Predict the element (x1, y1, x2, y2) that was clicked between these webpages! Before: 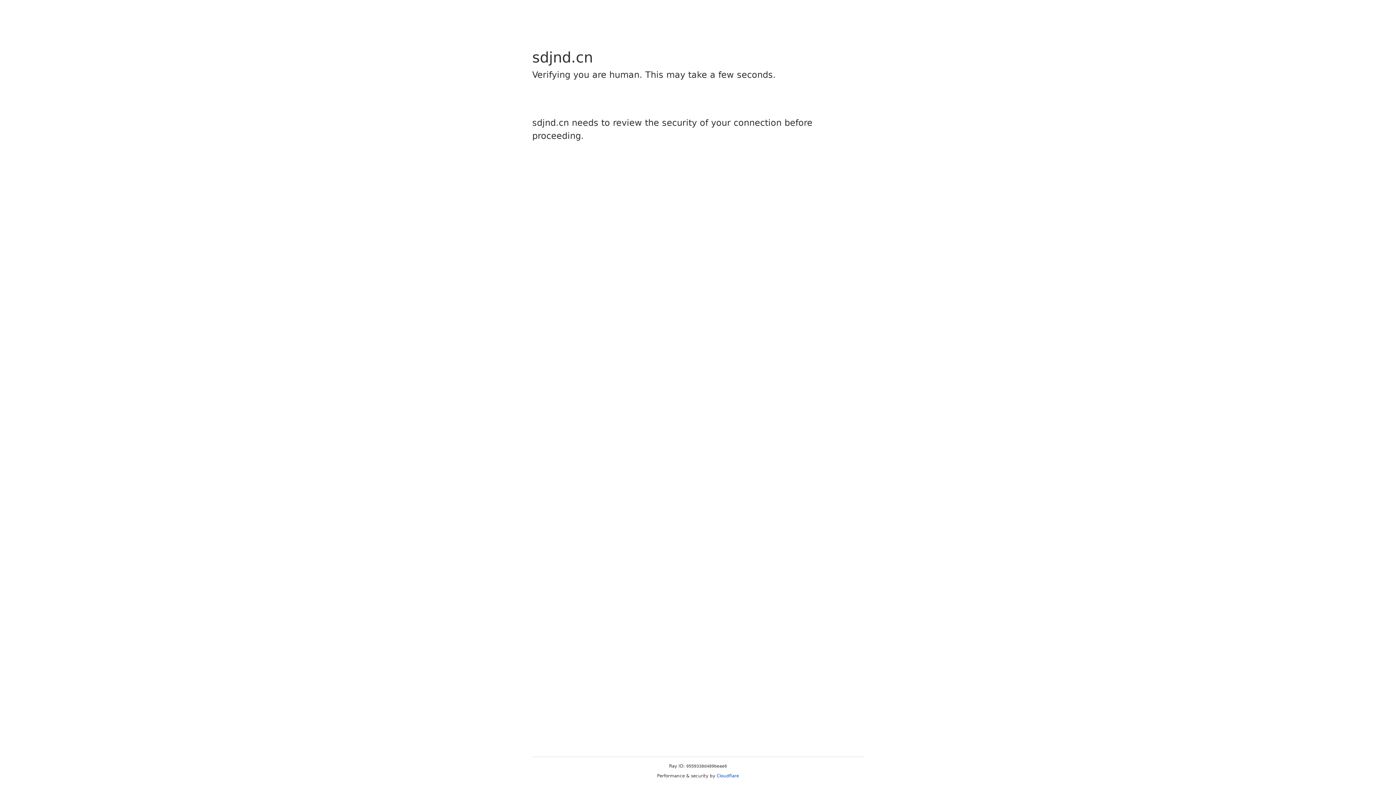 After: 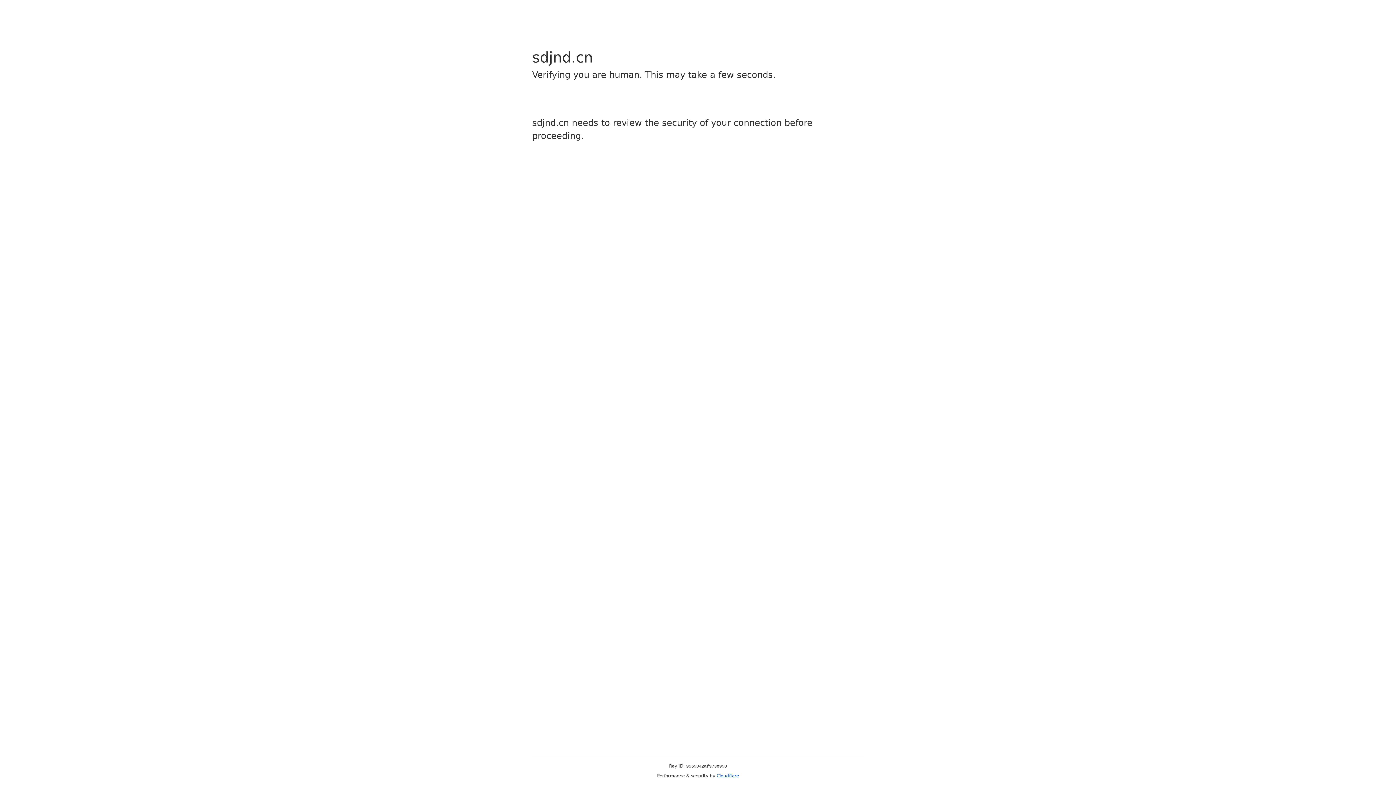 Action: label: Cloudflare bbox: (716, 773, 739, 778)